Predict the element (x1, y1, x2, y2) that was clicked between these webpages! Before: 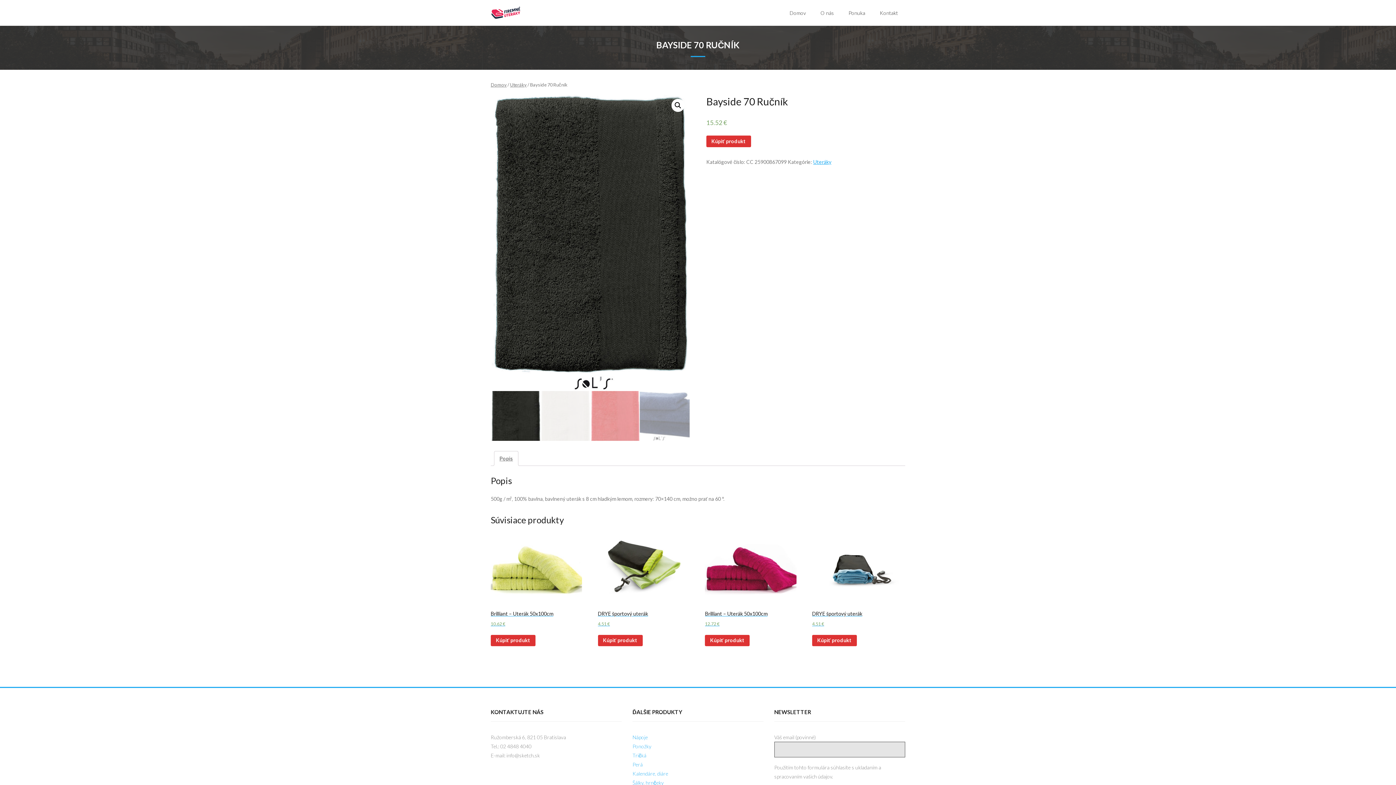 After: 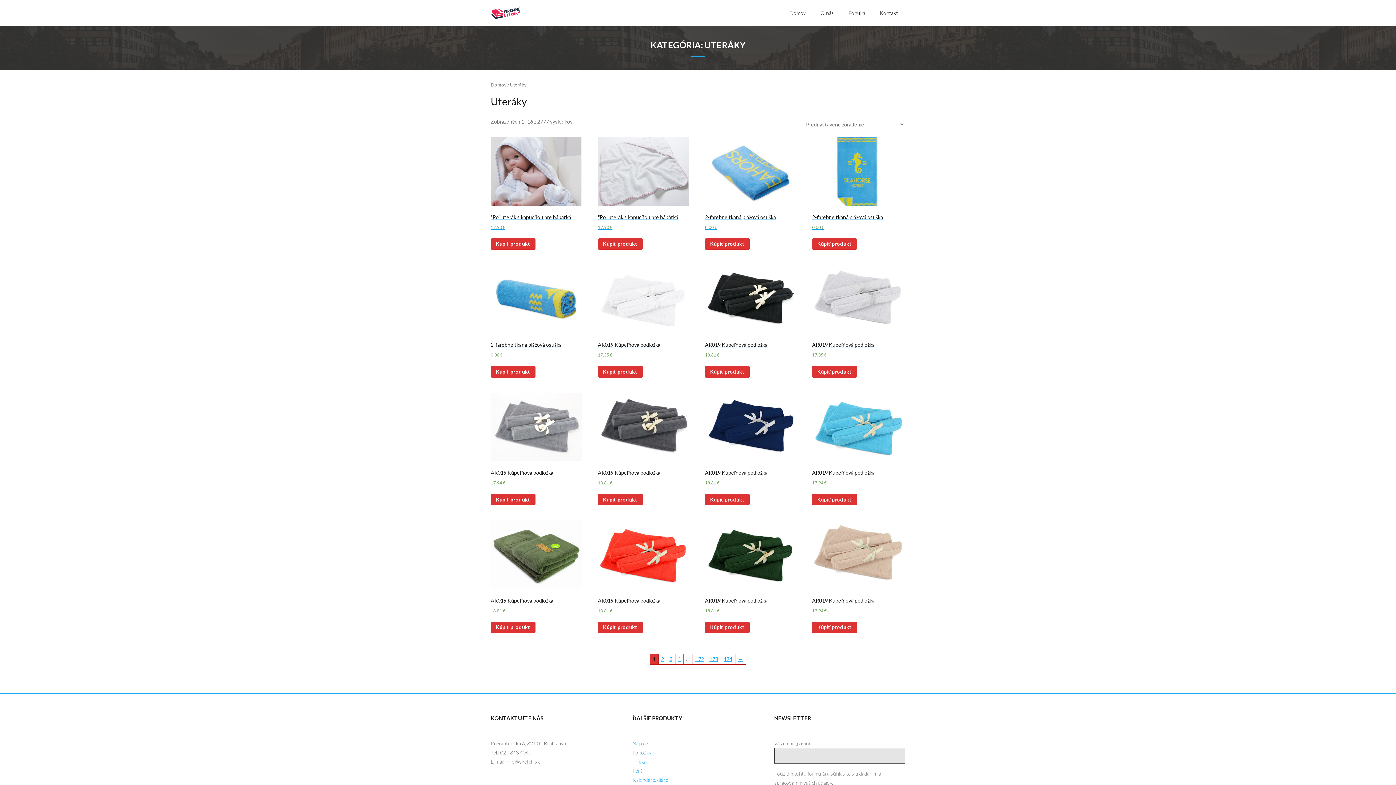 Action: label: Uteráky bbox: (510, 81, 526, 87)